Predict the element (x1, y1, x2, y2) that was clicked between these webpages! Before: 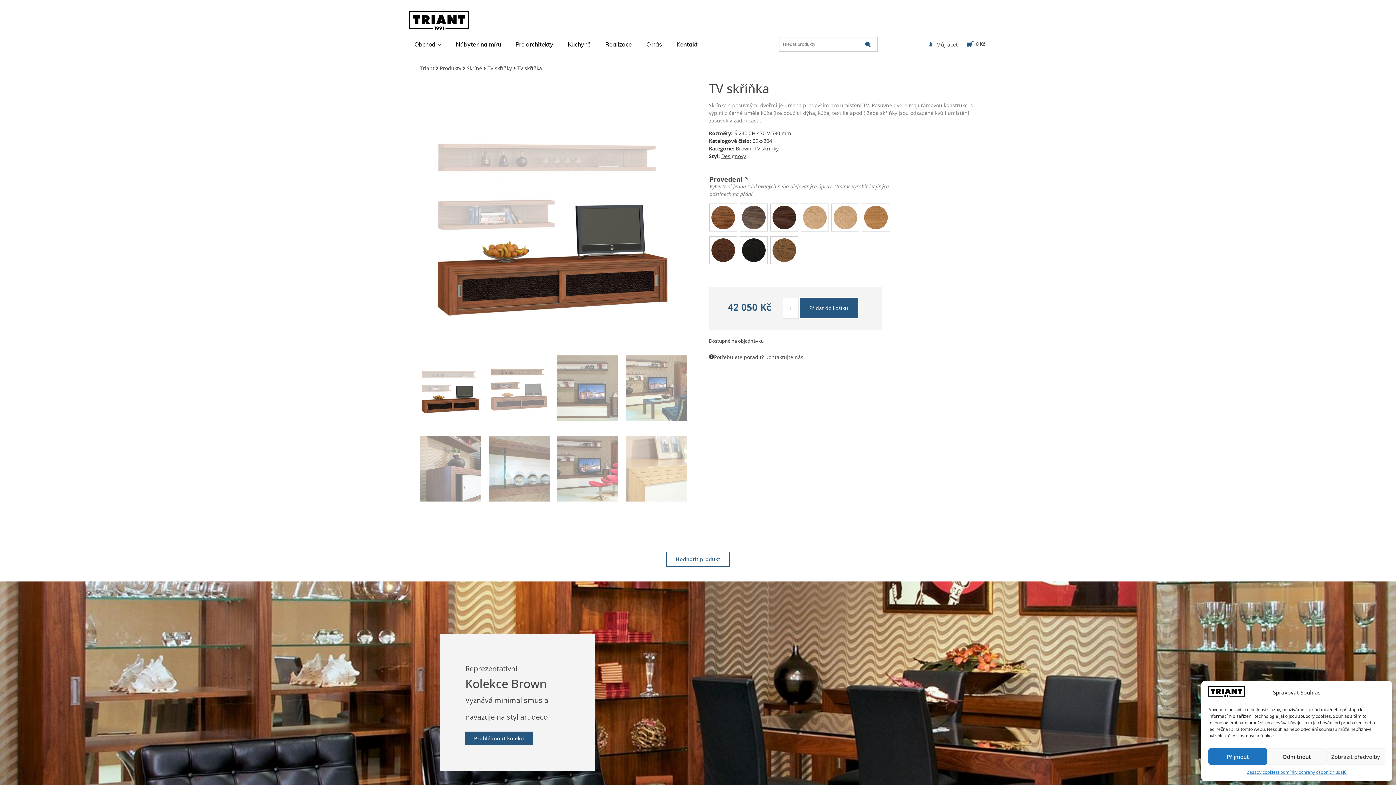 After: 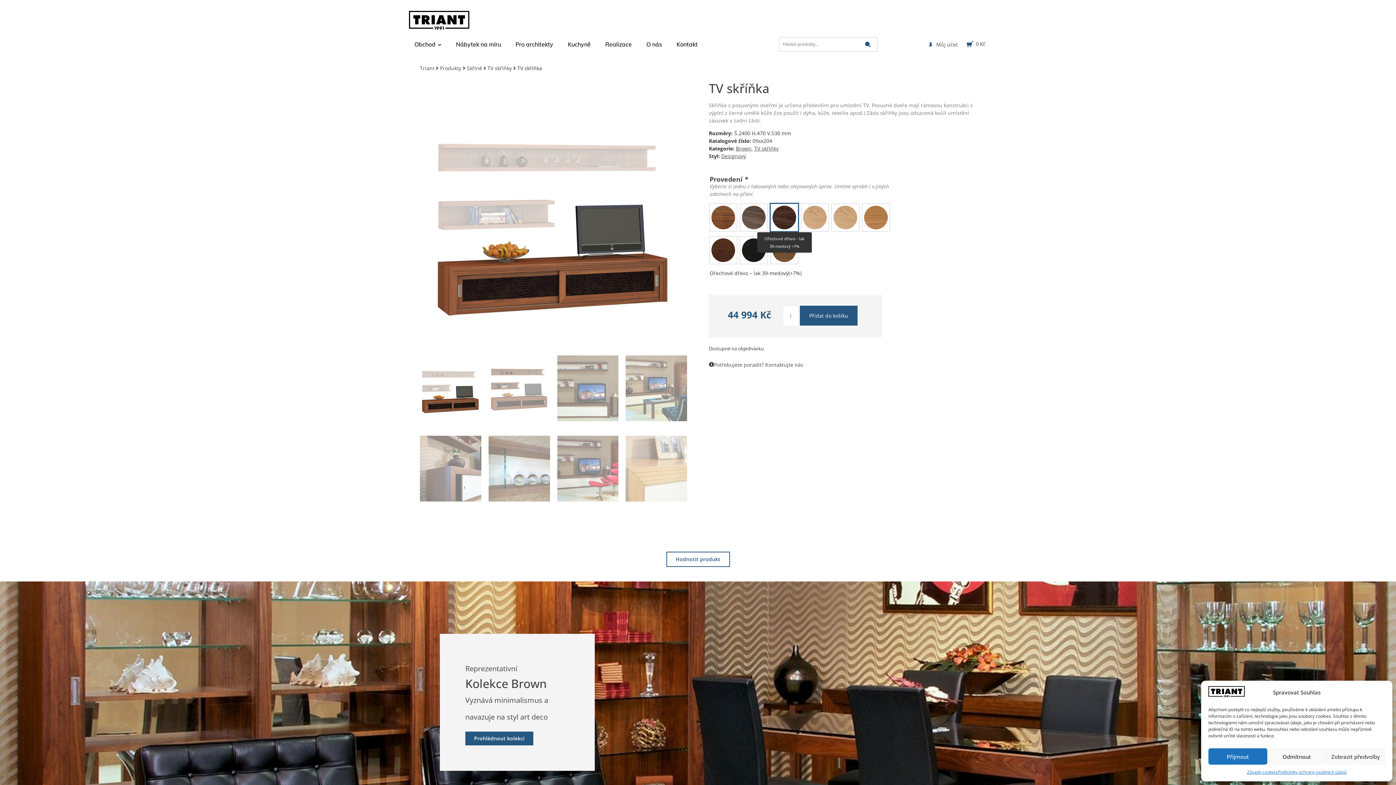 Action: bbox: (770, 204, 798, 231)